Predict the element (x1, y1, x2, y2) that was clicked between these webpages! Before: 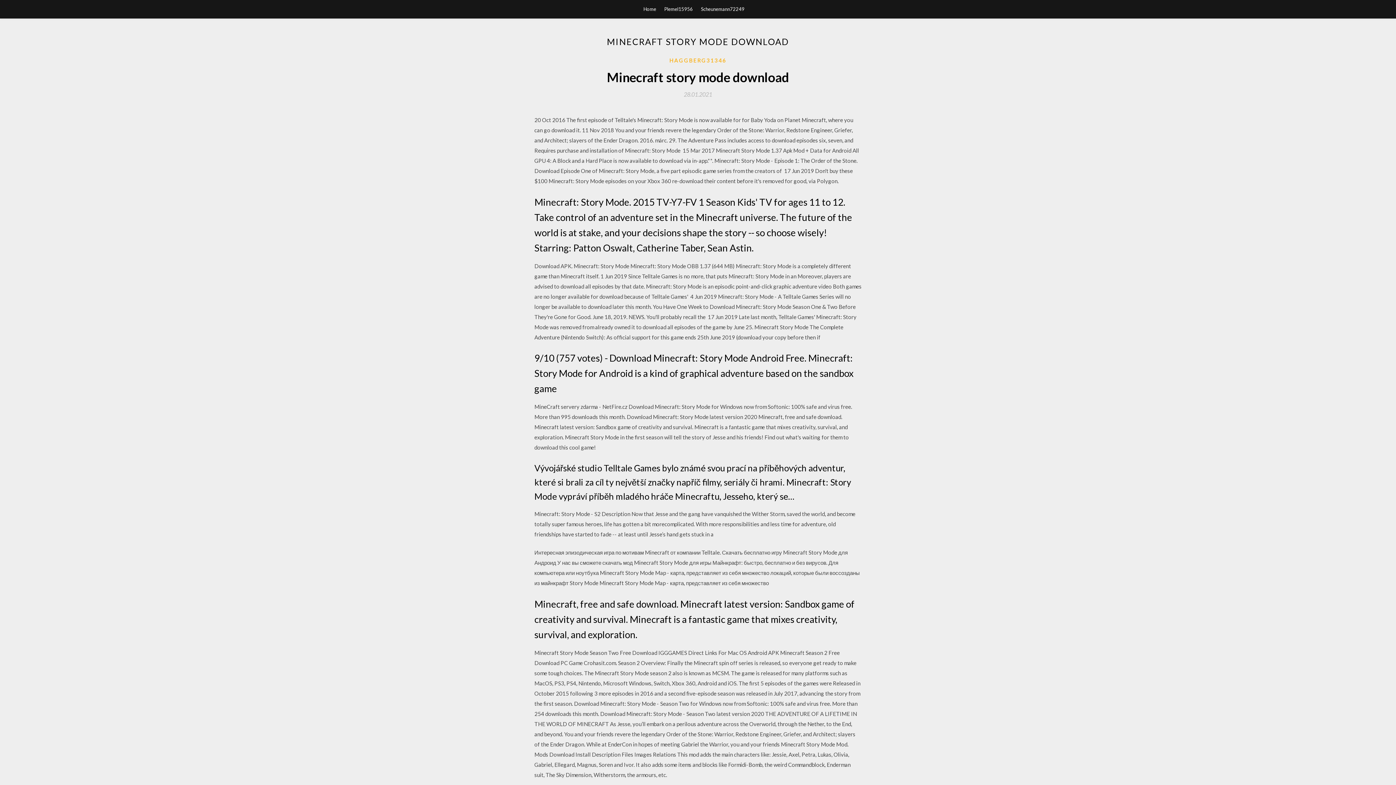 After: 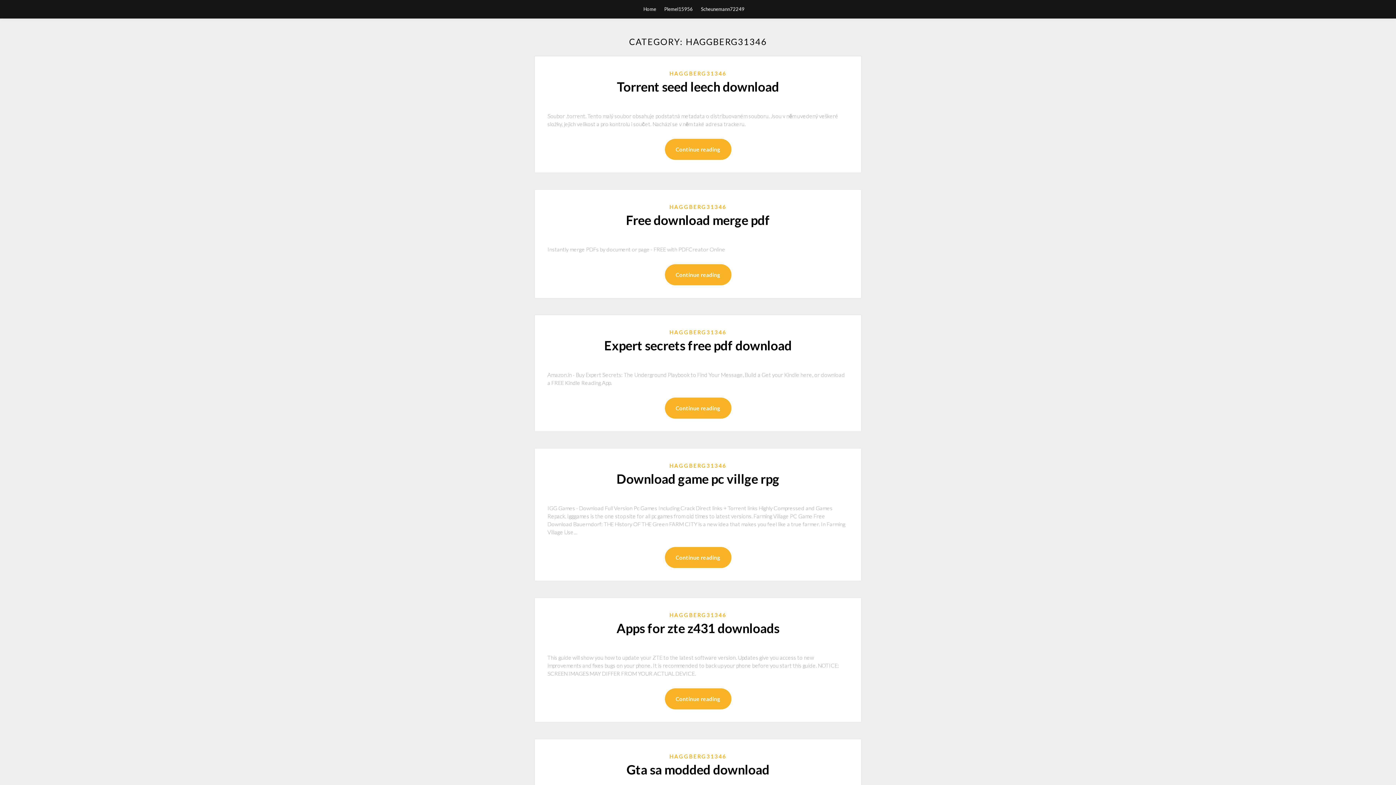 Action: label: HAGGBERG31346 bbox: (669, 56, 726, 64)